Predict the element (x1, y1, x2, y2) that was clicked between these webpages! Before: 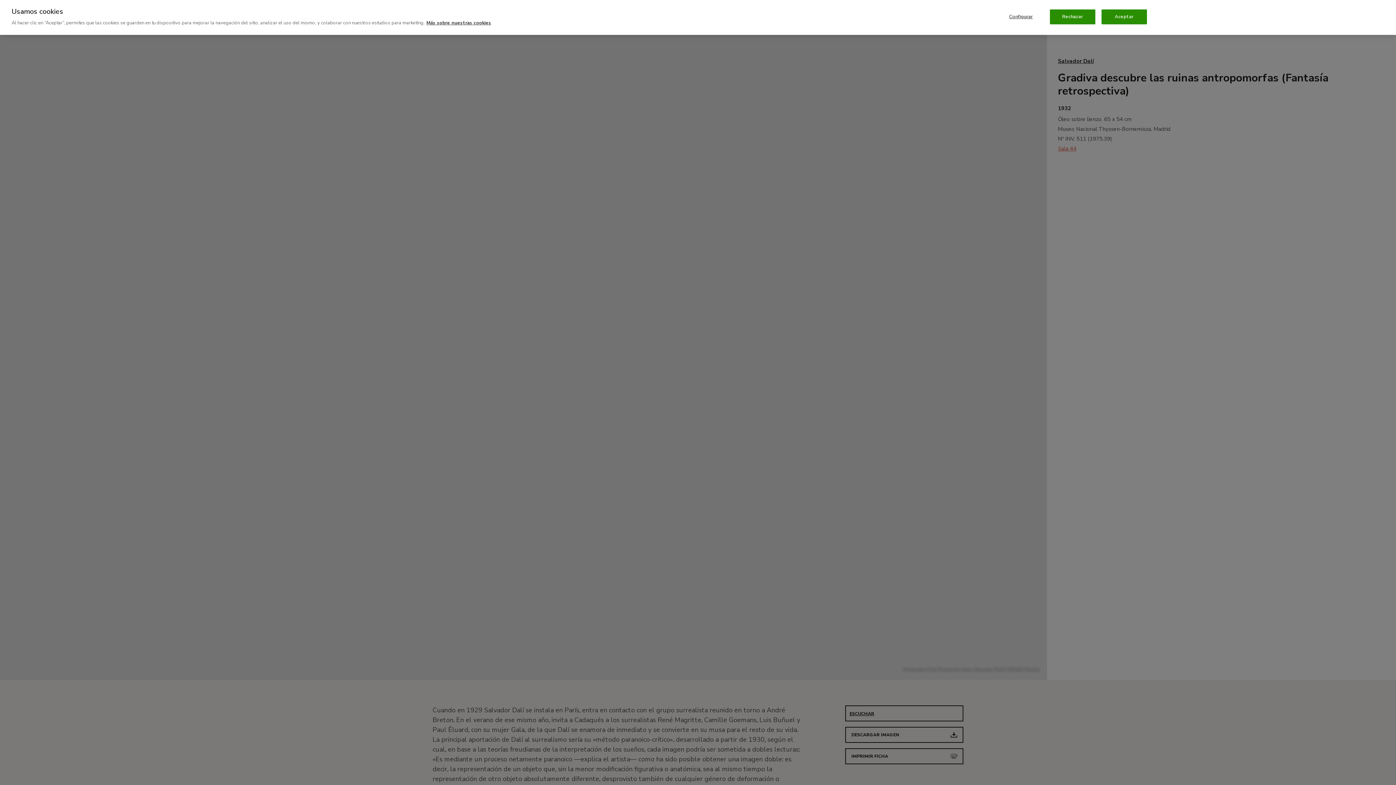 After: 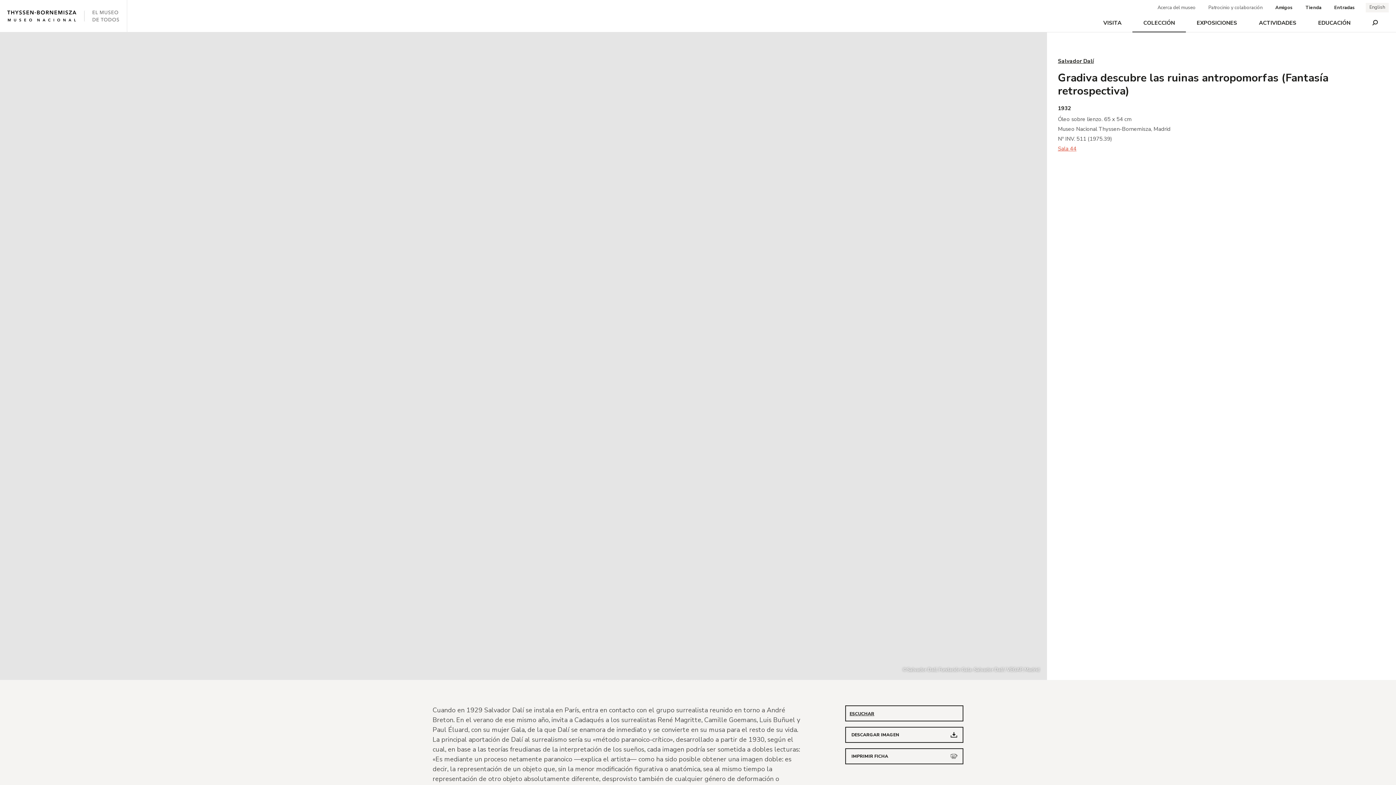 Action: bbox: (1050, 9, 1095, 24) label: Rechazar